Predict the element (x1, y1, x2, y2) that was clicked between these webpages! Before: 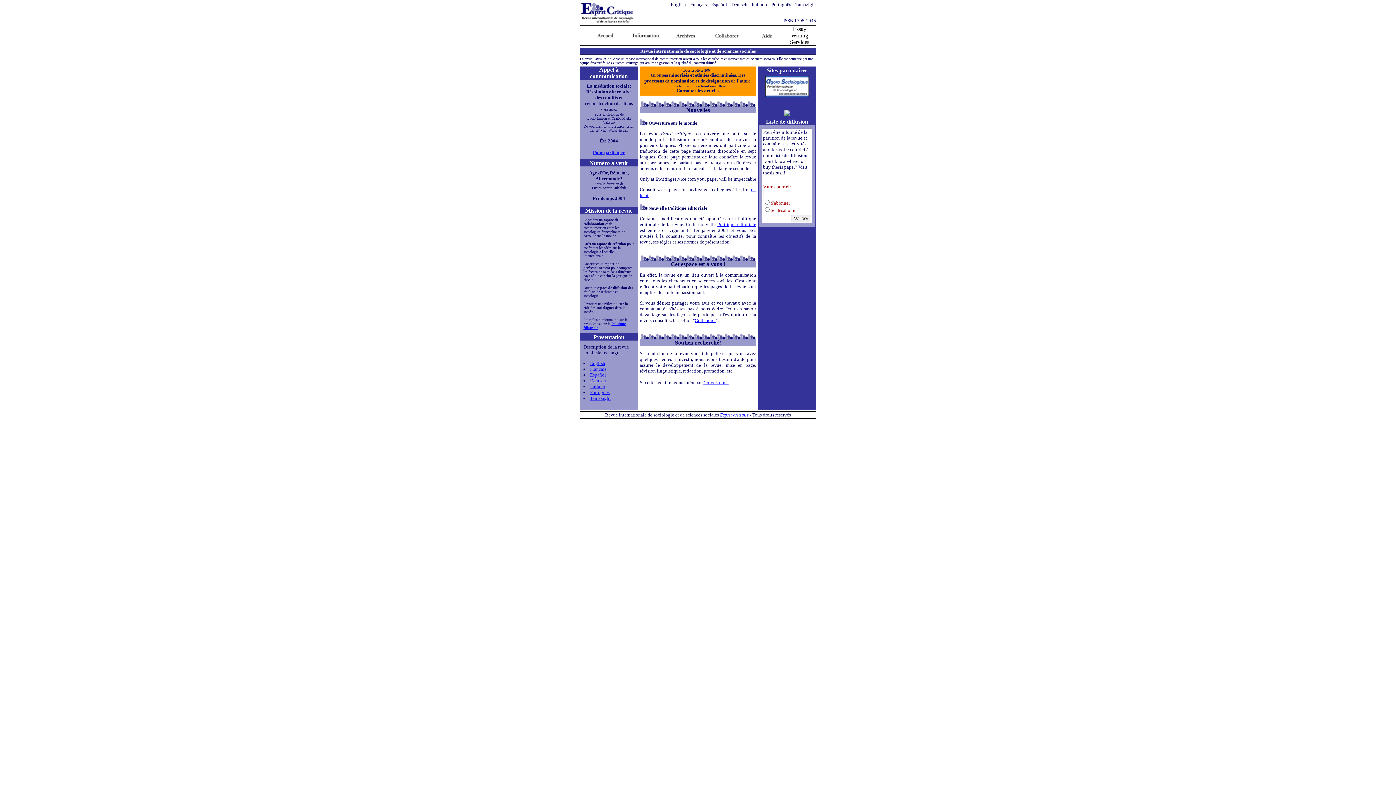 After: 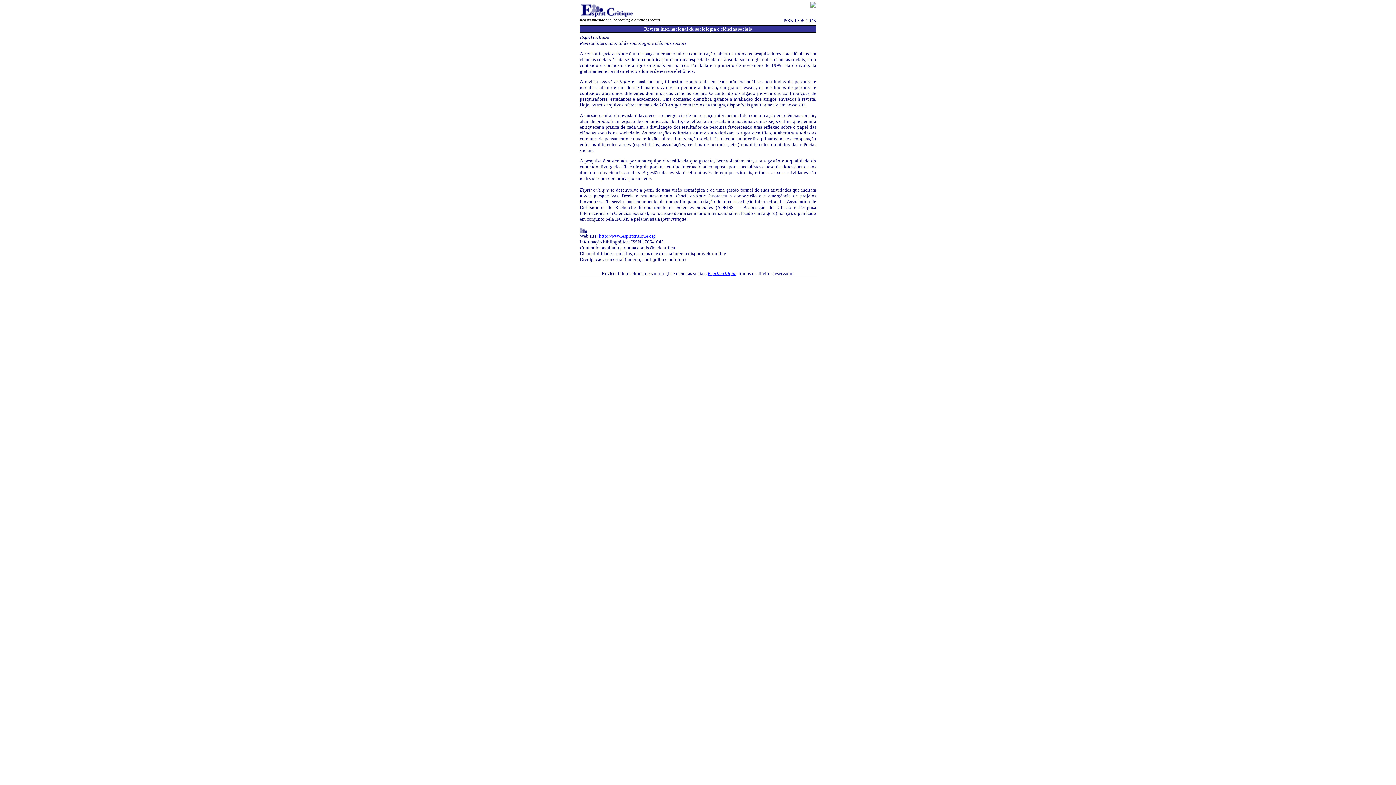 Action: bbox: (771, 1, 791, 7) label: Português